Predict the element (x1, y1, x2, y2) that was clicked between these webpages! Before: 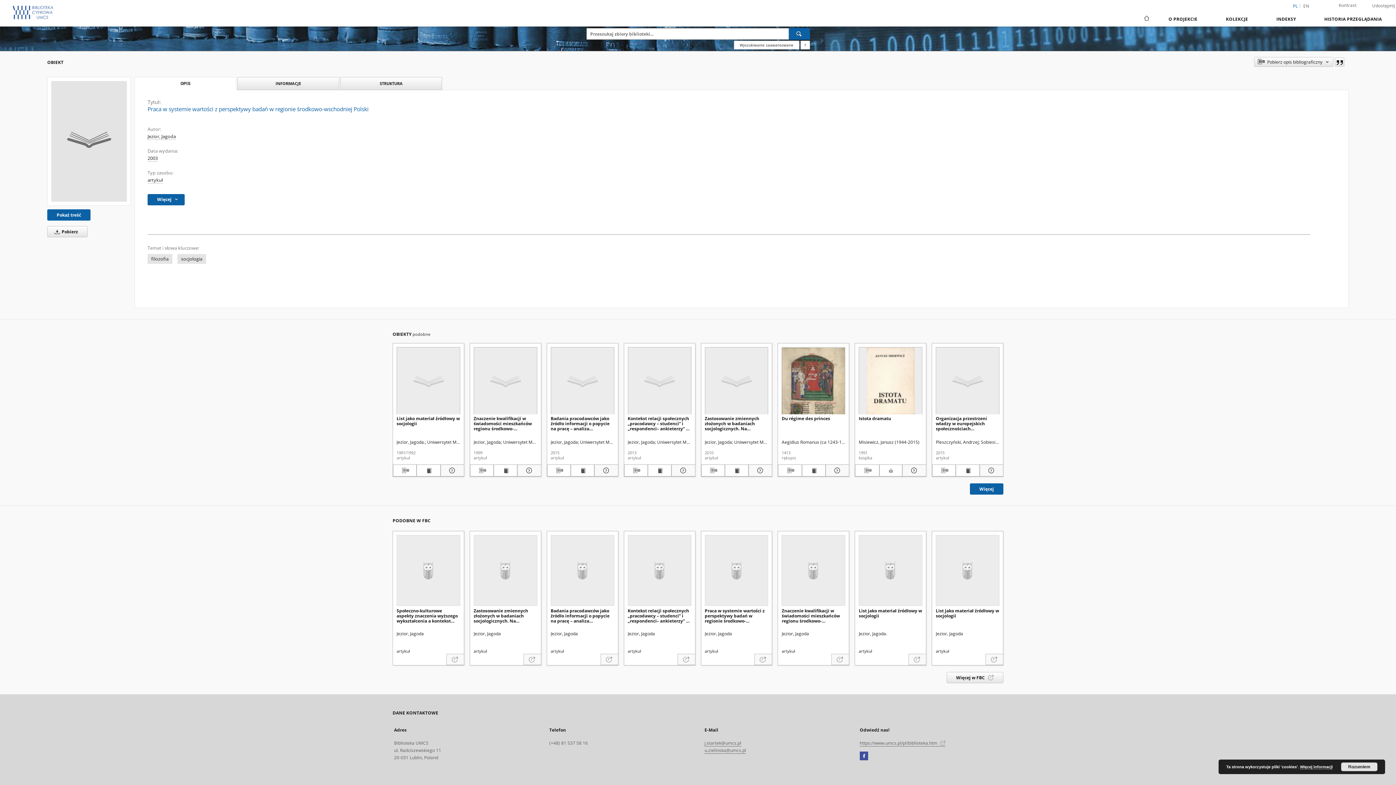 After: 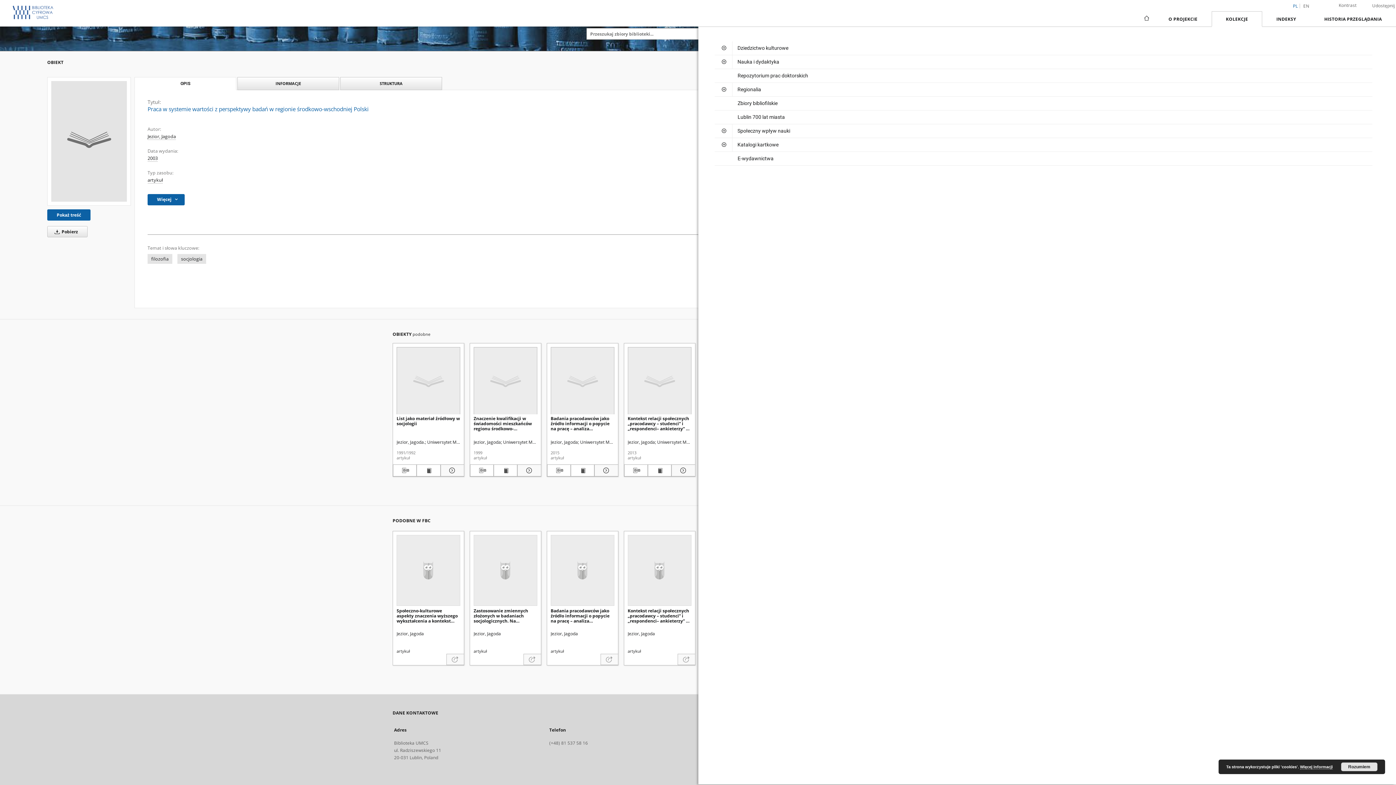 Action: bbox: (1212, 11, 1262, 26) label: KOLEKCJE